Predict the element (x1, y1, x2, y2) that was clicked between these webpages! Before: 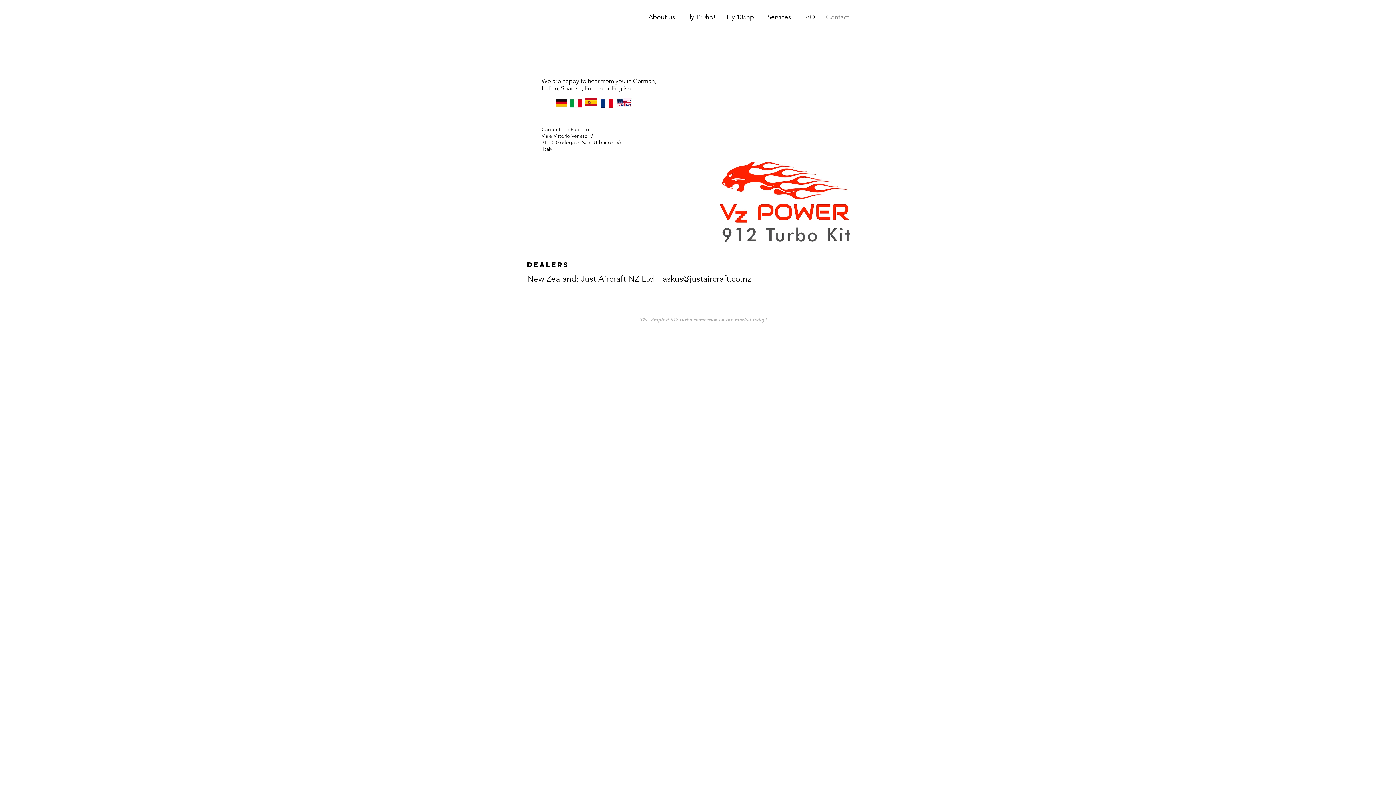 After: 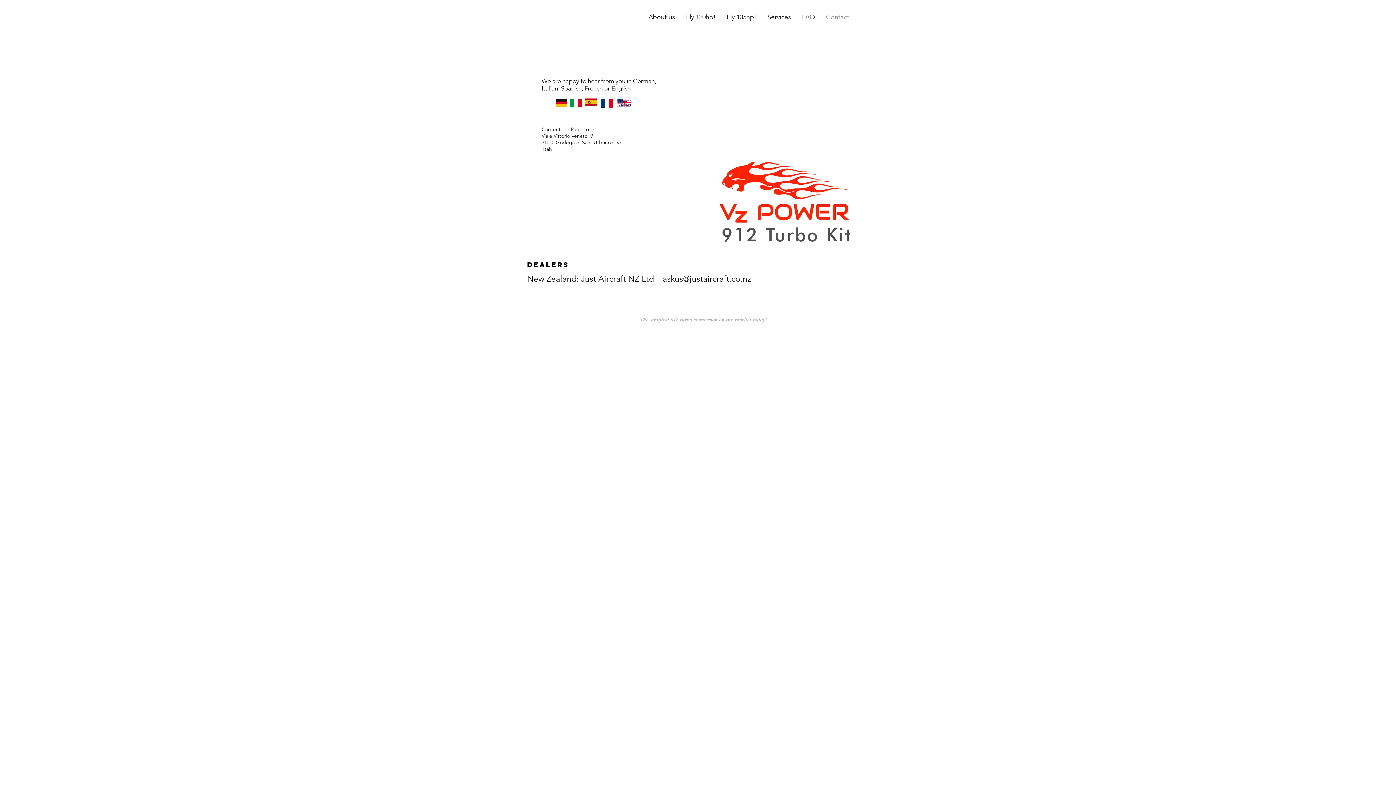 Action: label: askus@justaircraft.co.nz bbox: (662, 274, 751, 284)